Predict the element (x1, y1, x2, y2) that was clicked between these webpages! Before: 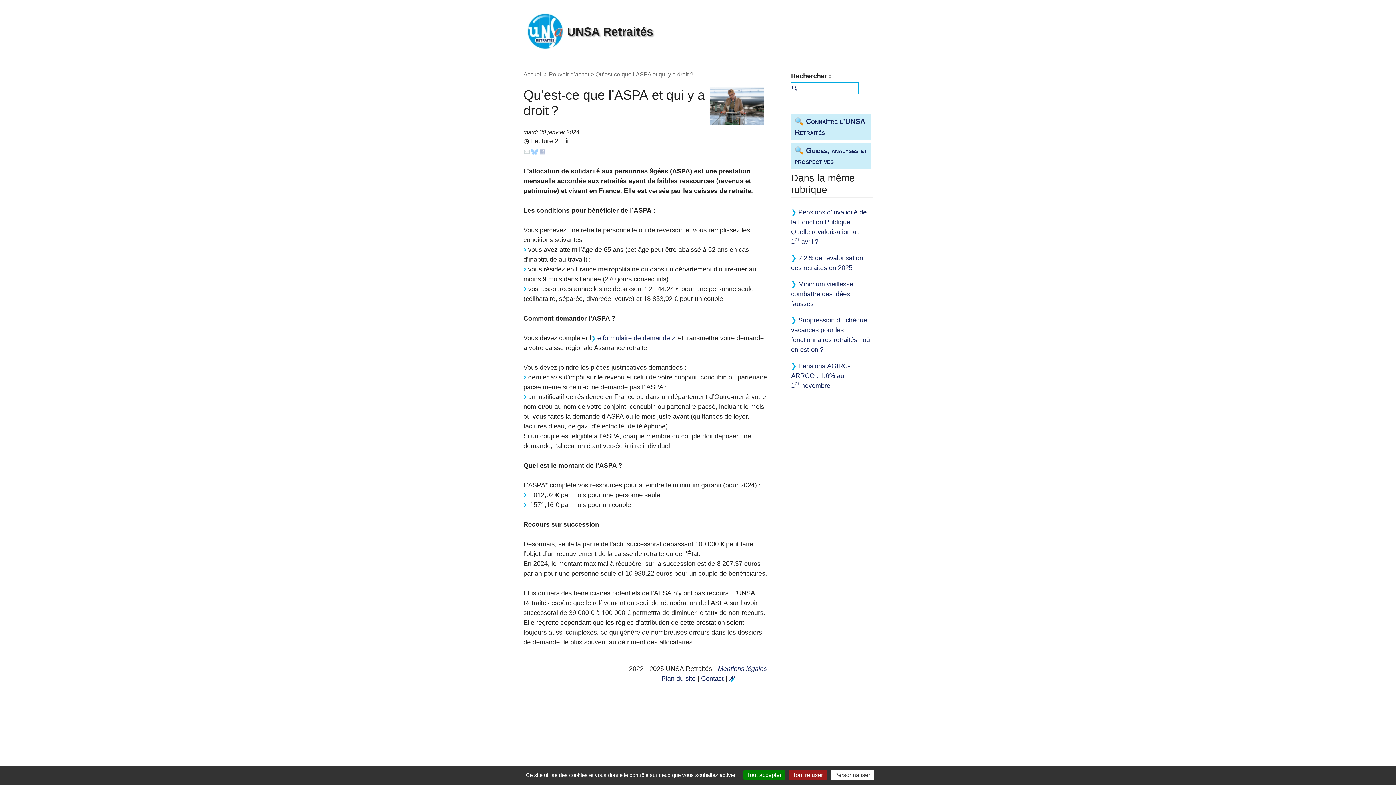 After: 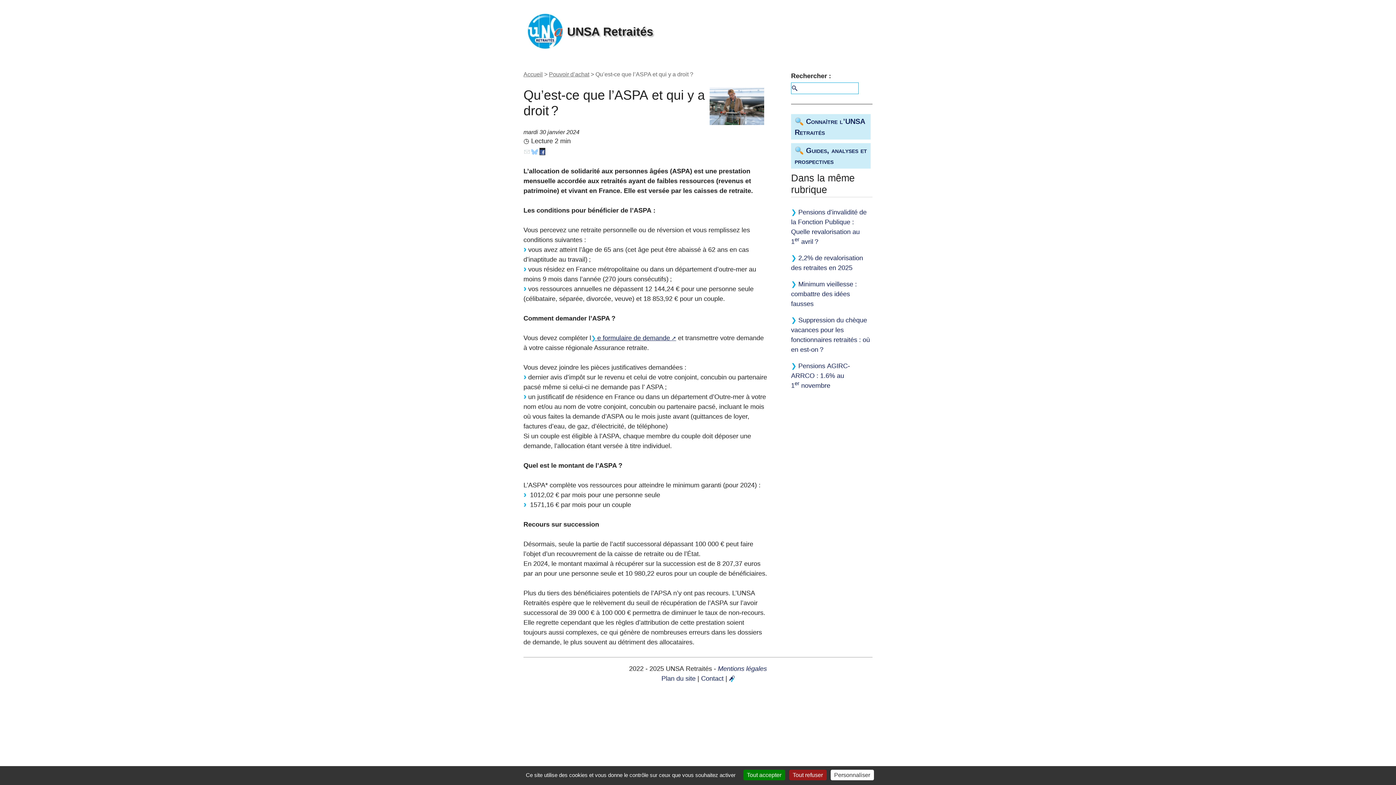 Action: bbox: (539, 147, 545, 155)